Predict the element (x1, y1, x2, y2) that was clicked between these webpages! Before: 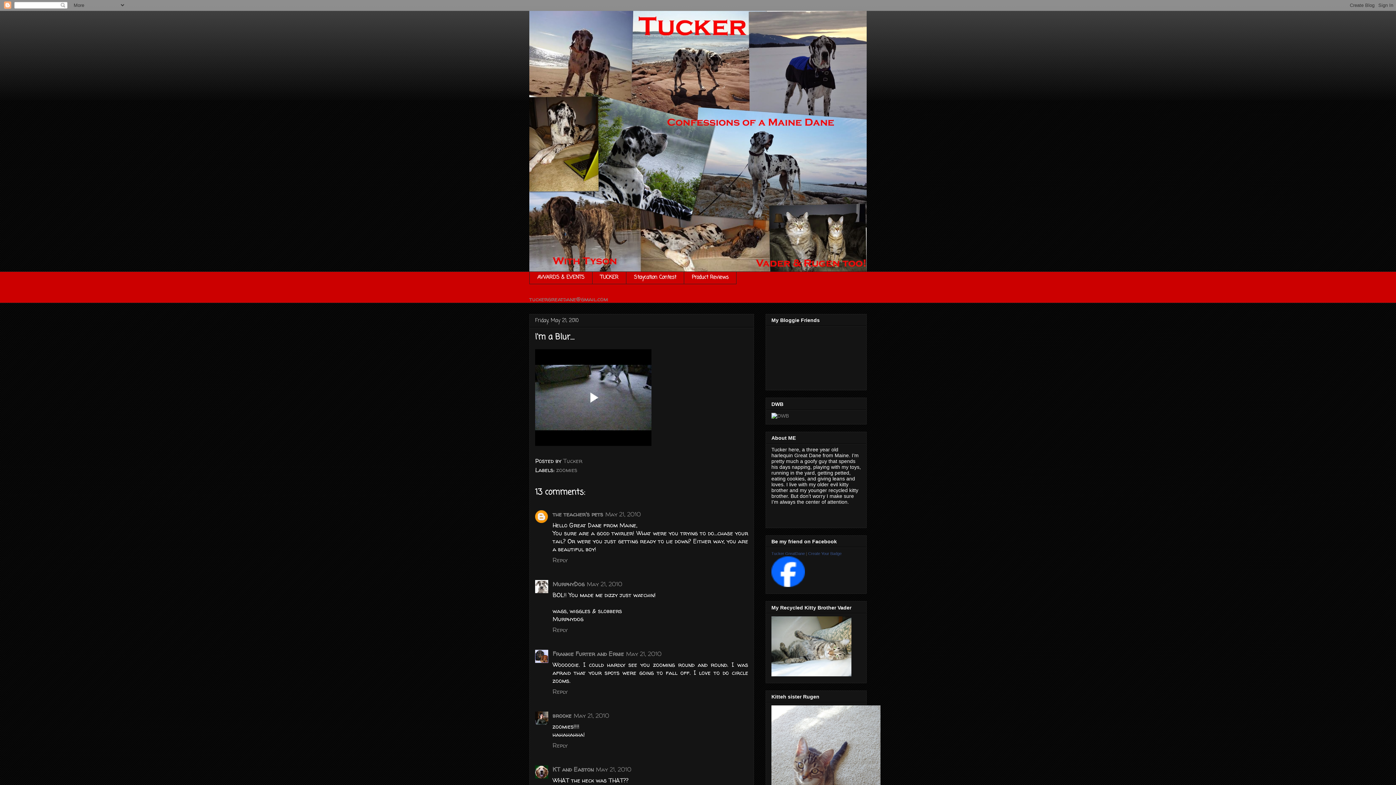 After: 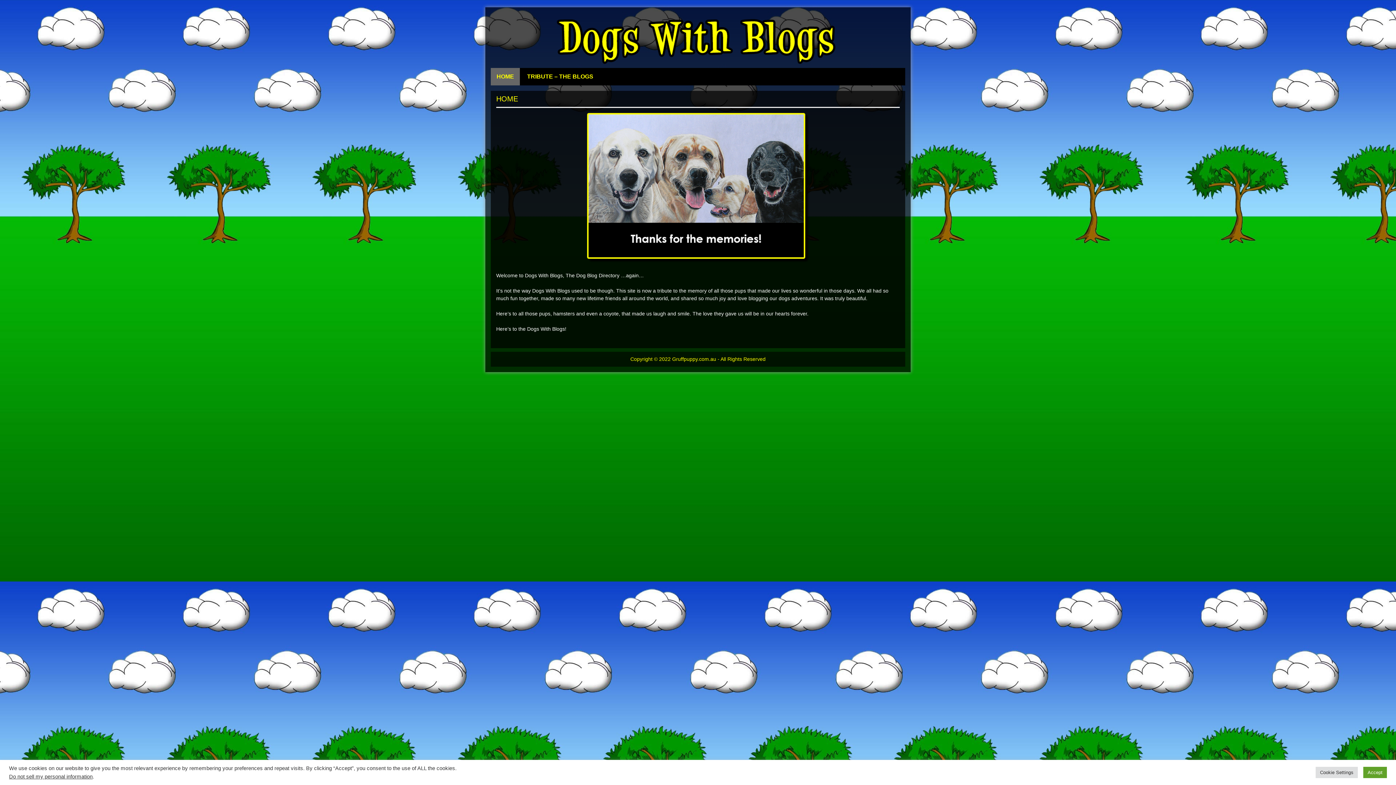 Action: bbox: (771, 412, 789, 418)